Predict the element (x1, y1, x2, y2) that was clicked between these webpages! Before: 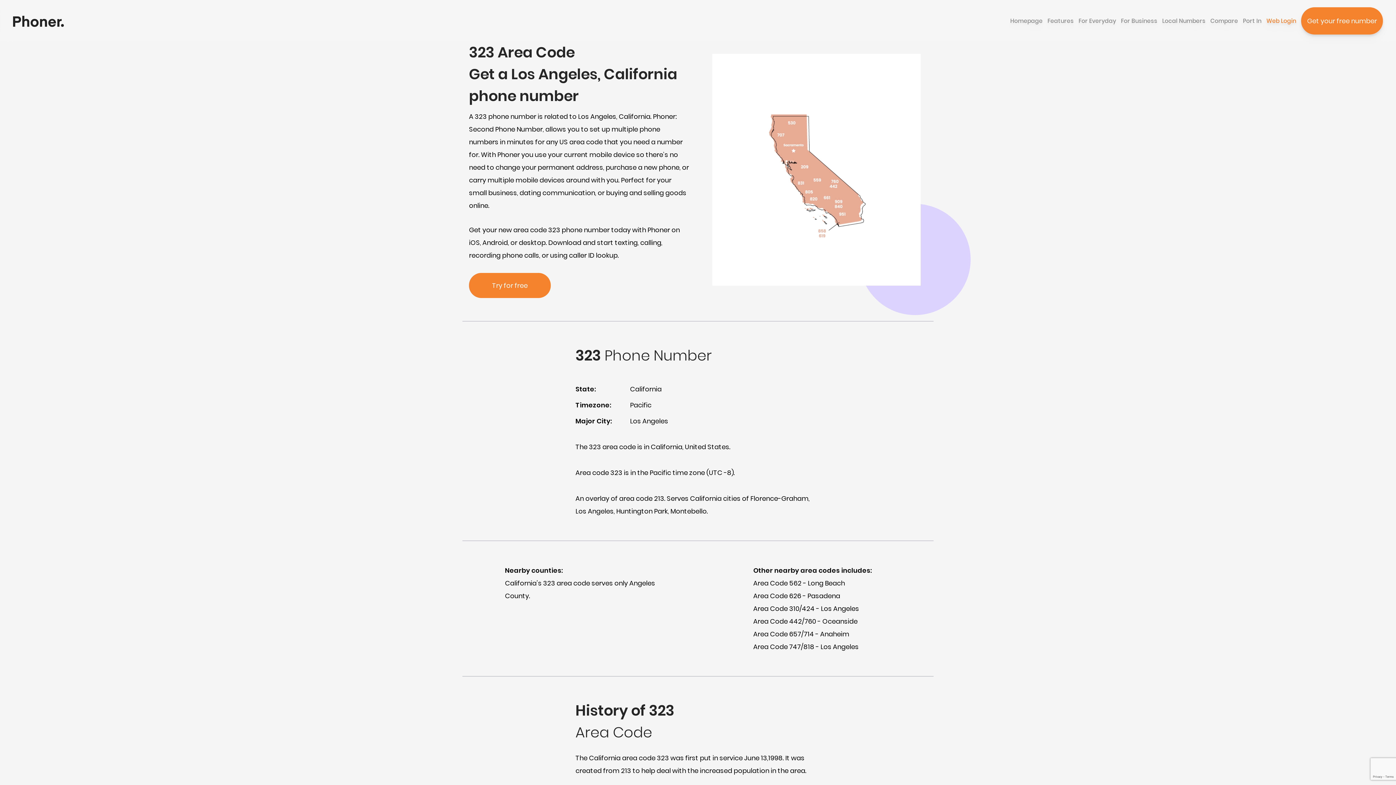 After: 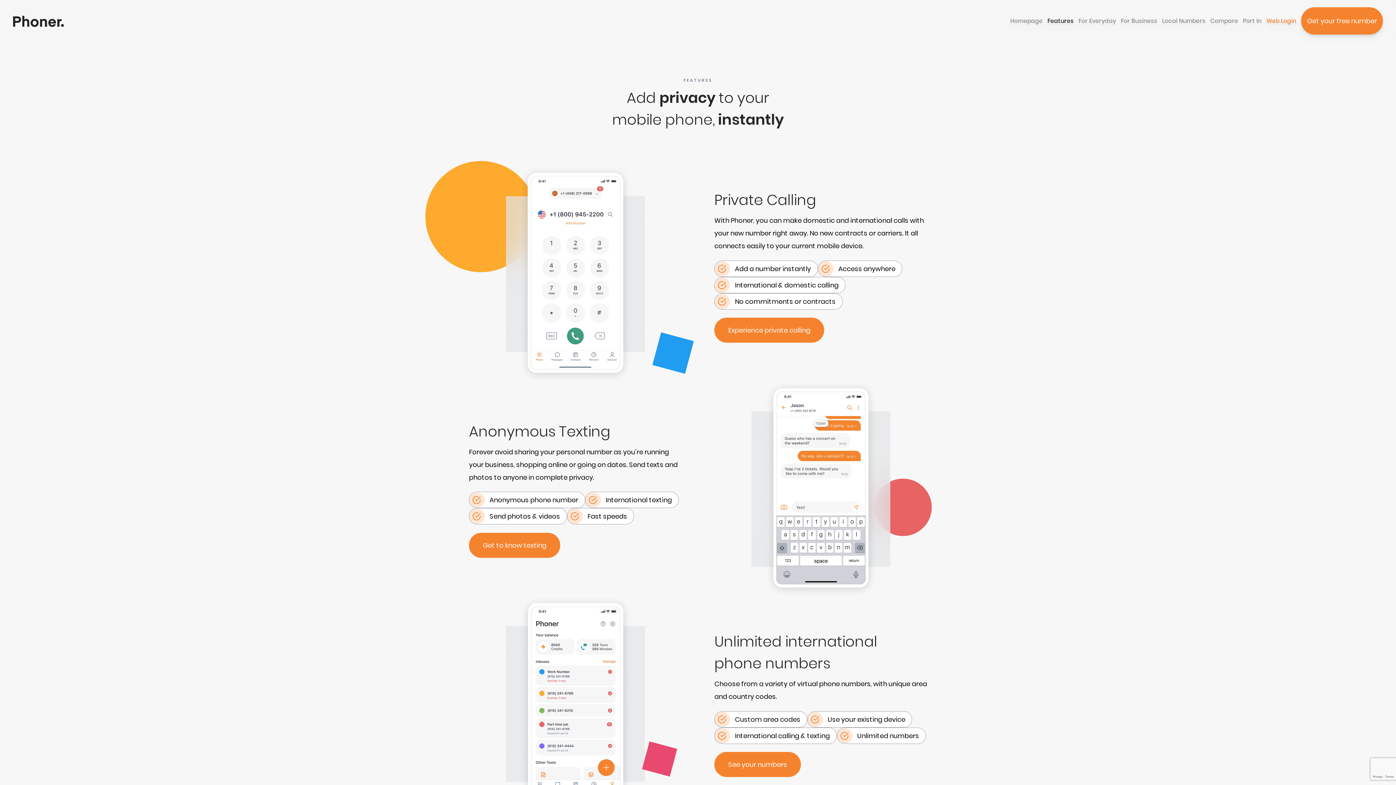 Action: label: Features bbox: (1047, 14, 1074, 27)